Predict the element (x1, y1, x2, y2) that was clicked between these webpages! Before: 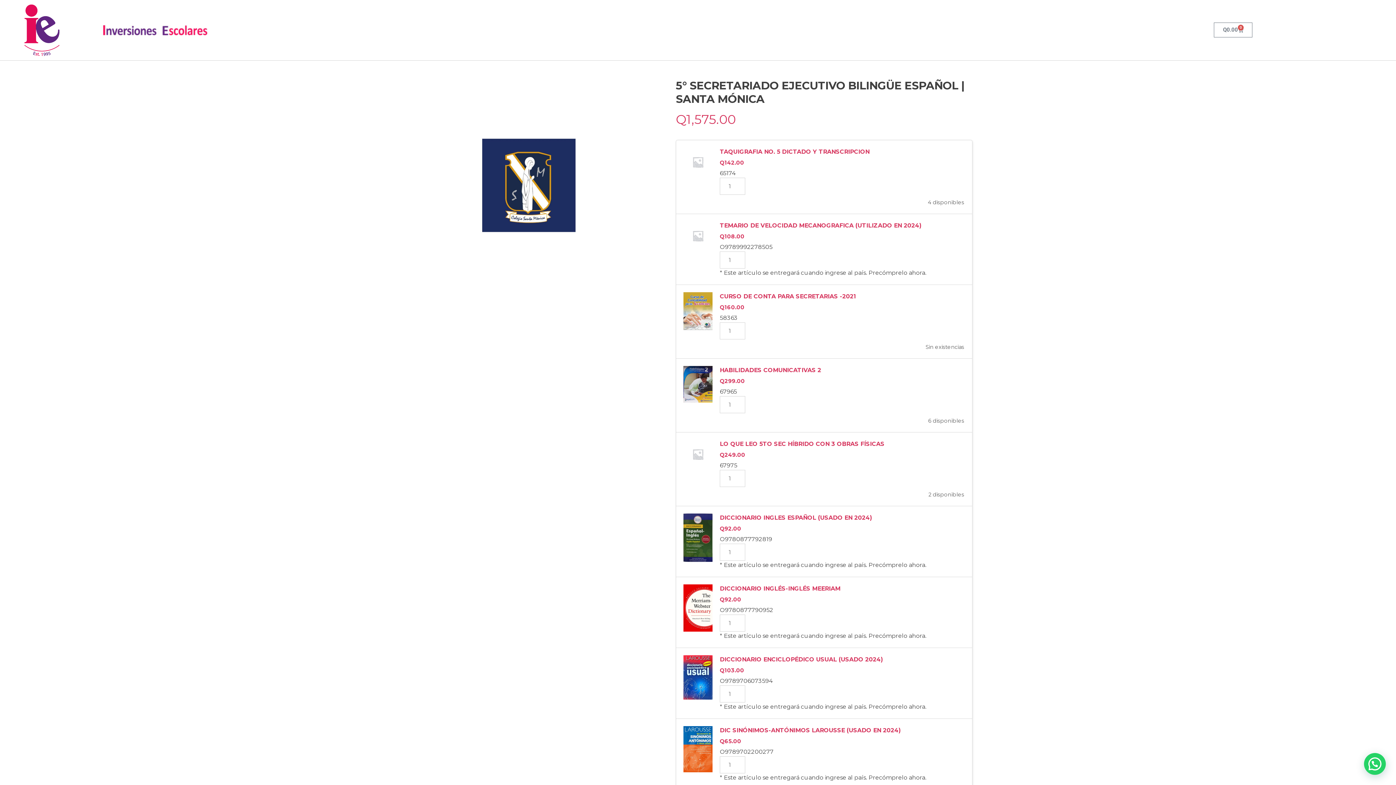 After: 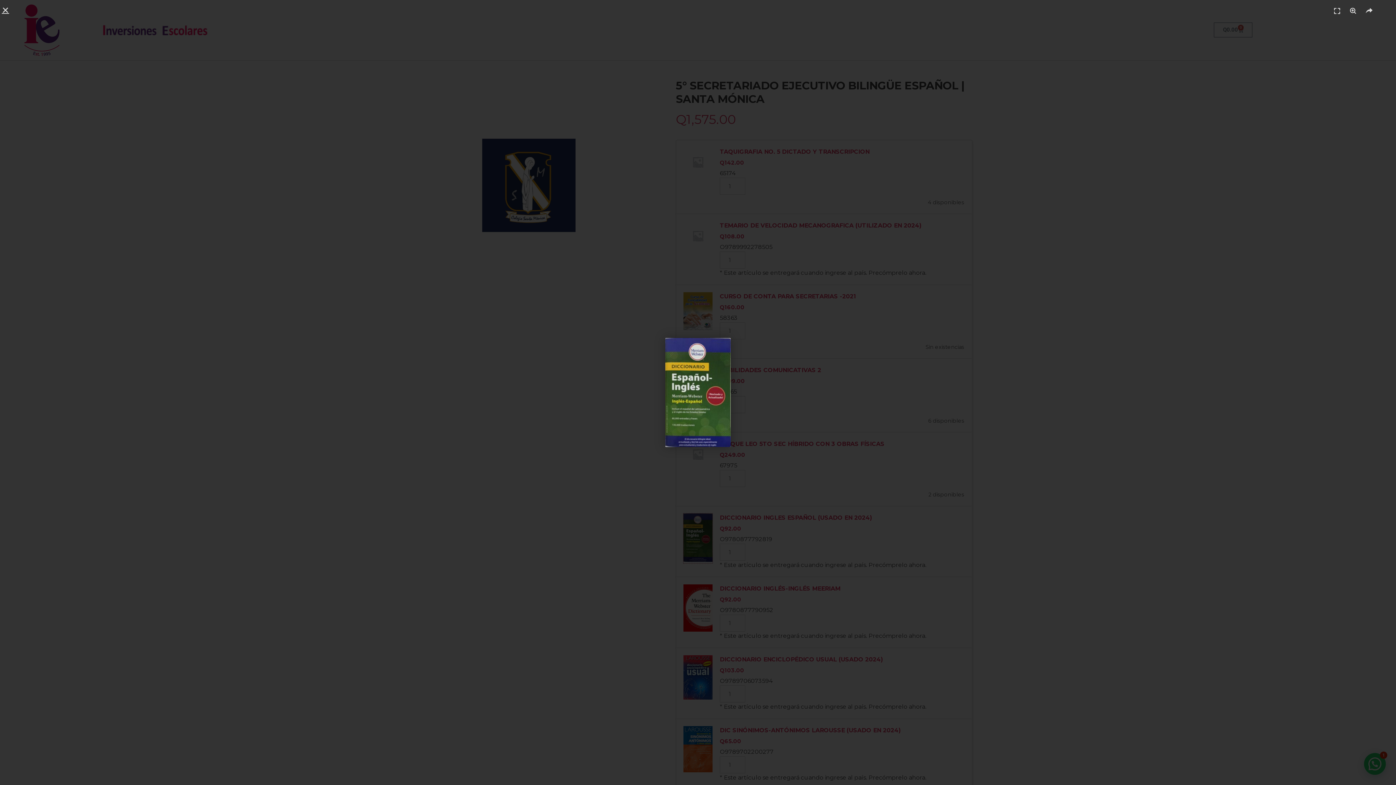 Action: bbox: (683, 556, 712, 563)